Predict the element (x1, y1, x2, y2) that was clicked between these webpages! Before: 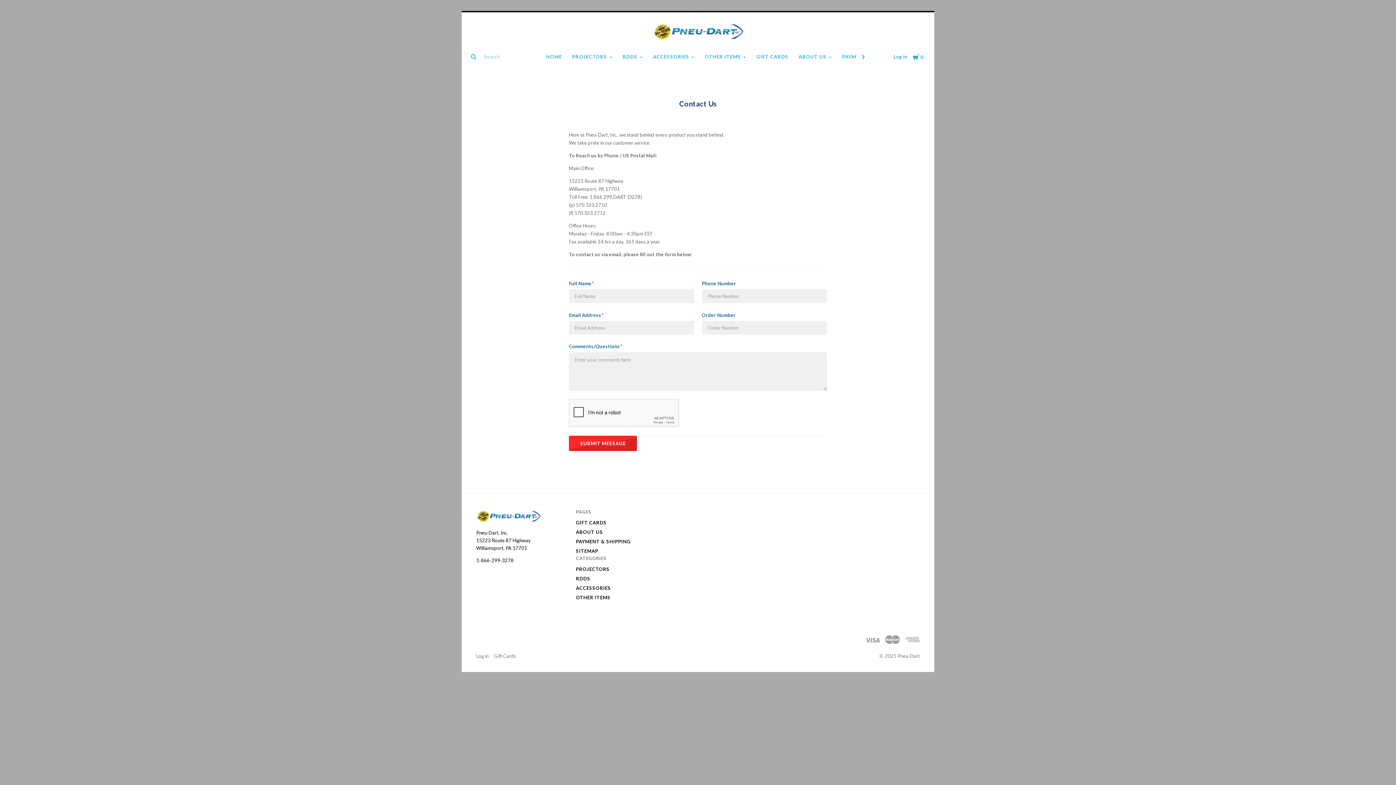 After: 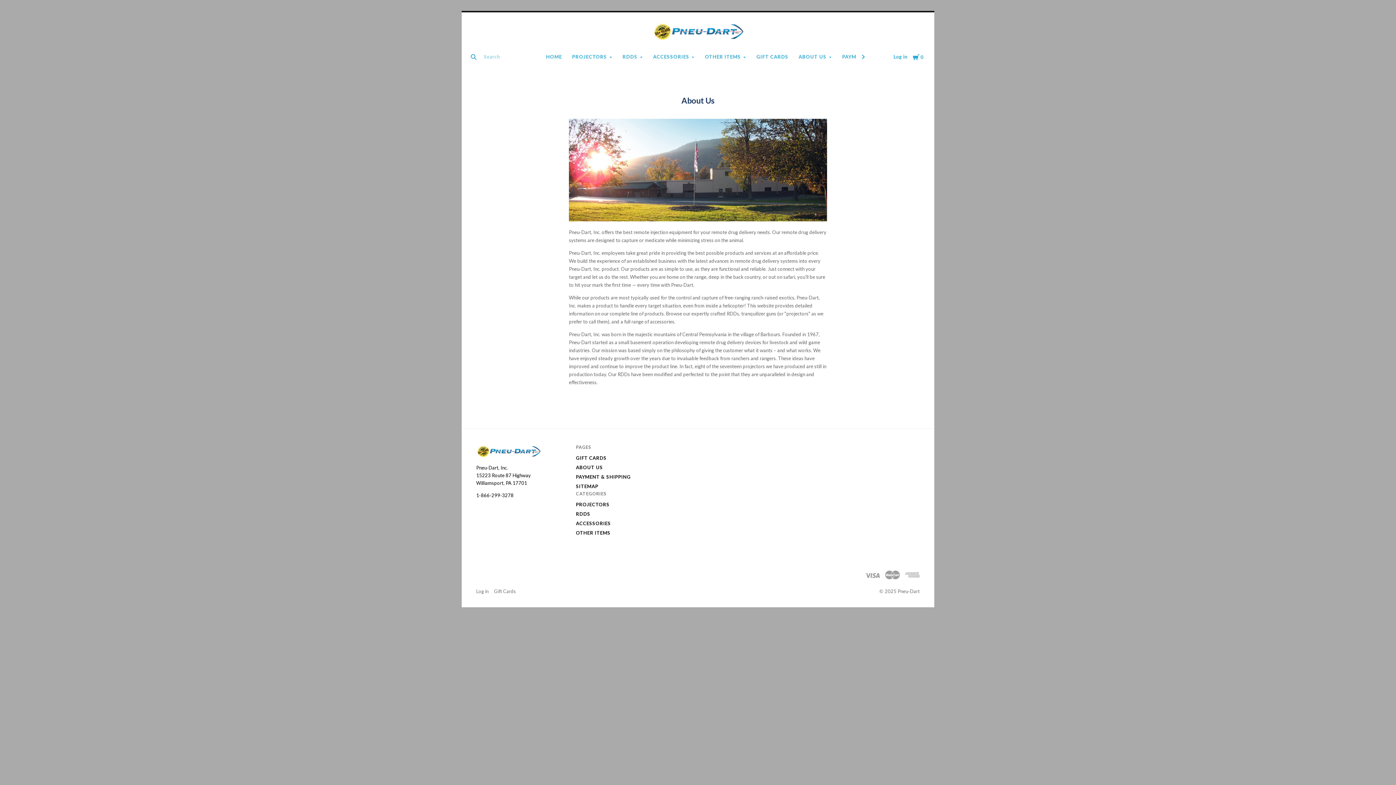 Action: bbox: (576, 529, 603, 535) label: ABOUT US